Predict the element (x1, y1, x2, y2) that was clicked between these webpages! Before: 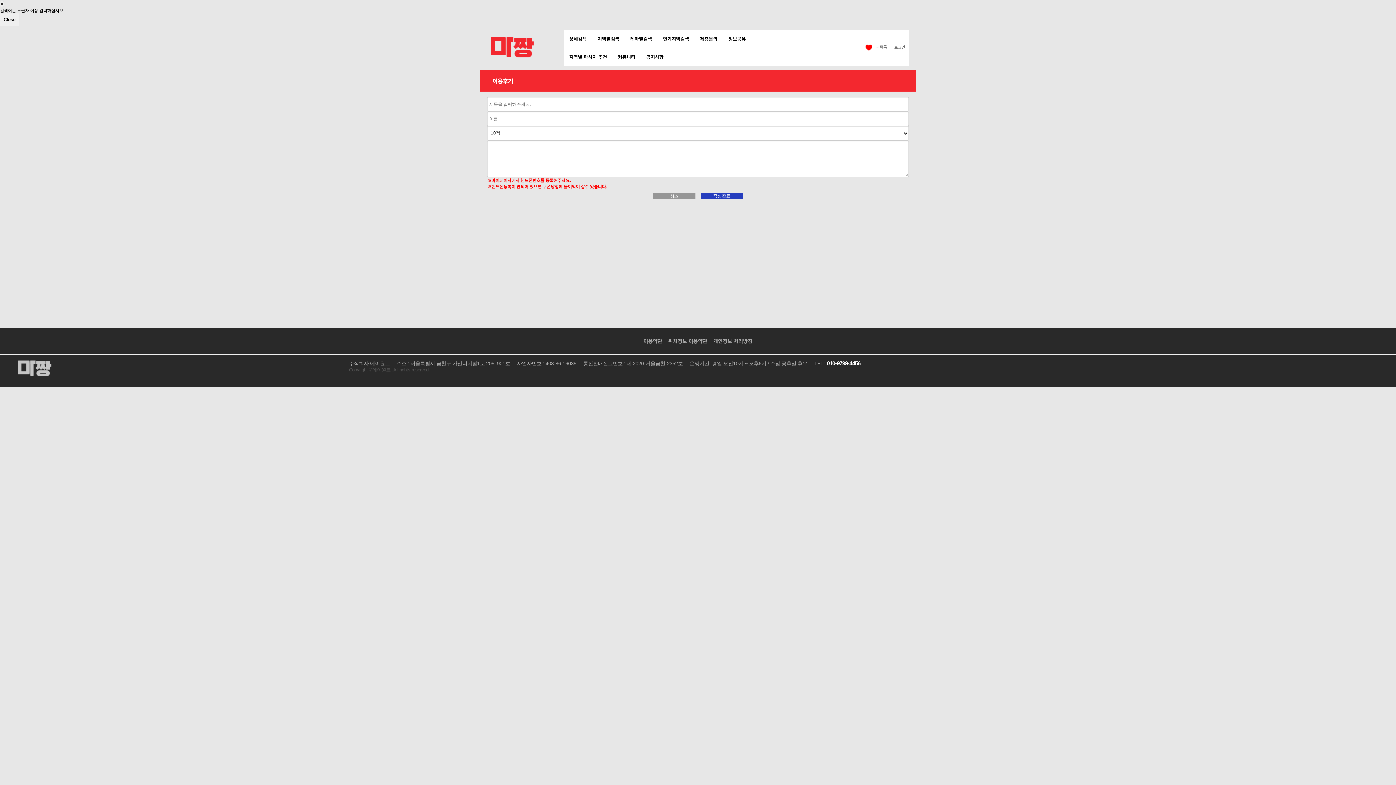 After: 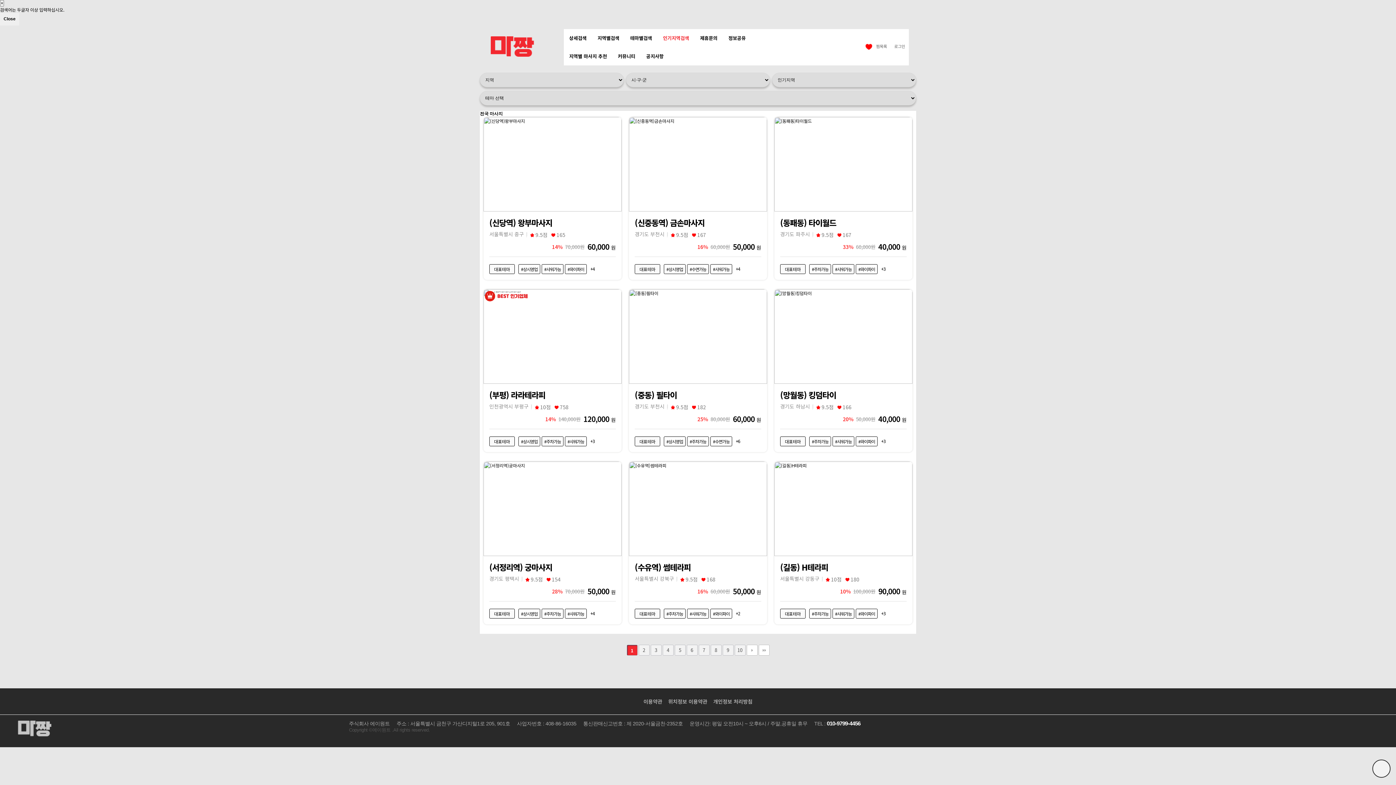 Action: label: 인기지역검색 bbox: (663, 29, 689, 47)